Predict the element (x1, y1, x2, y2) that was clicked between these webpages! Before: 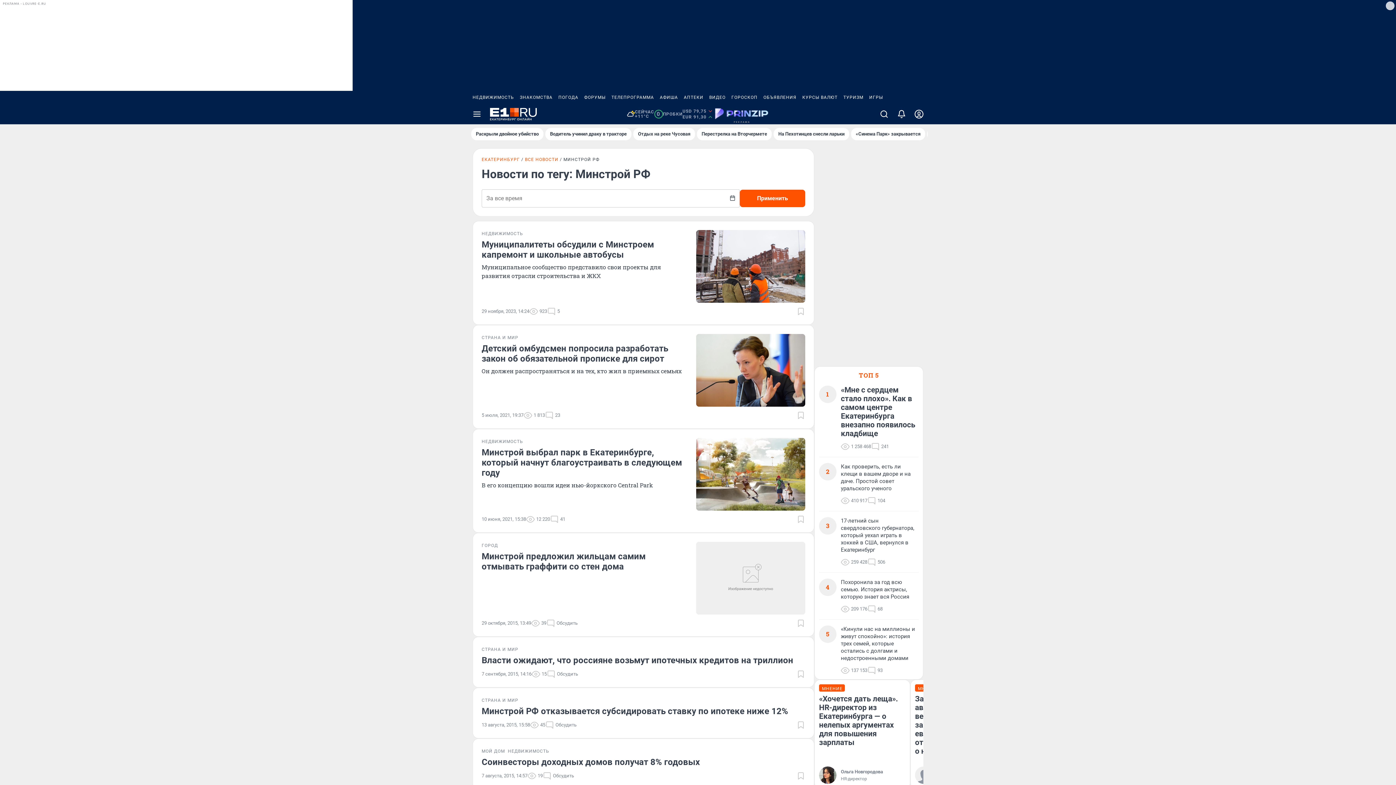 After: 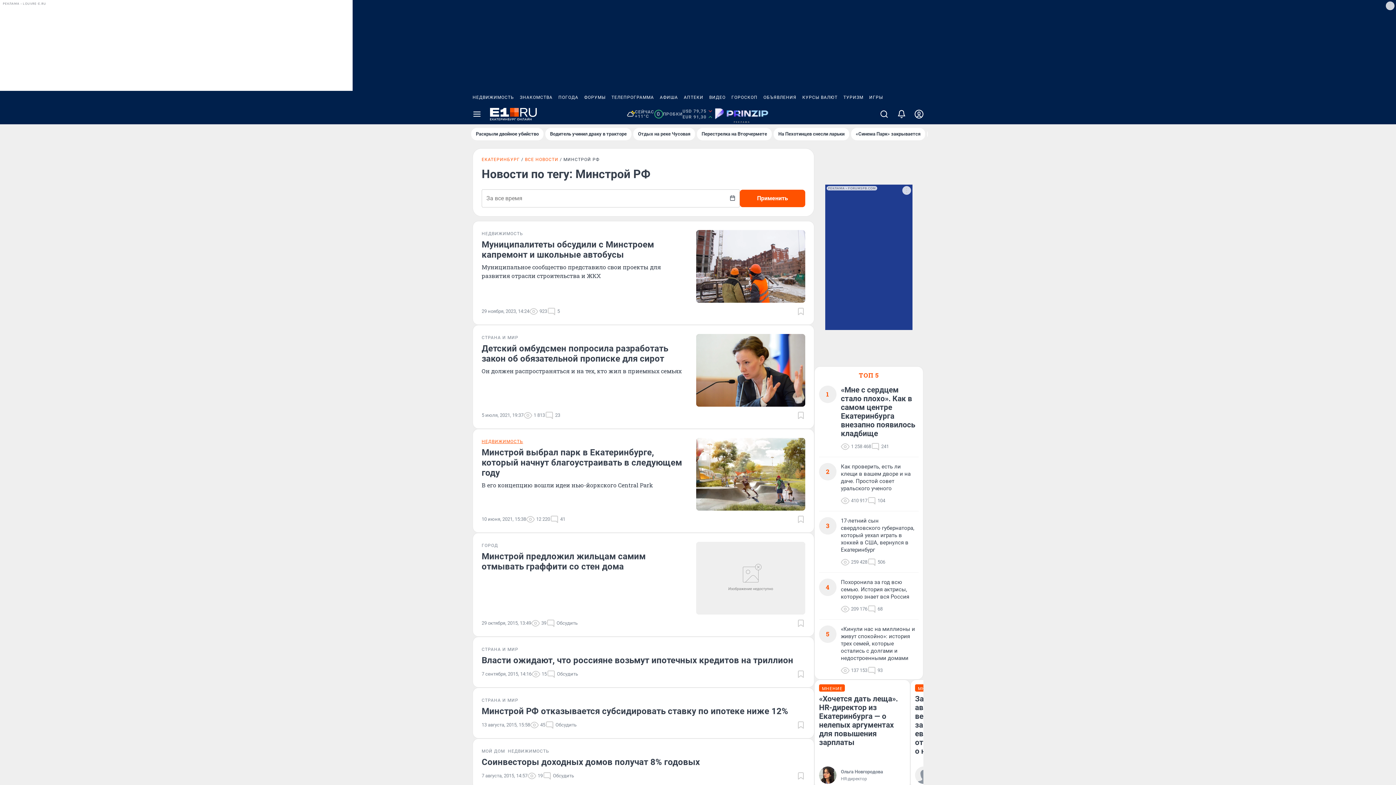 Action: label: НЕДВИЖИМОСТЬ bbox: (481, 438, 523, 444)